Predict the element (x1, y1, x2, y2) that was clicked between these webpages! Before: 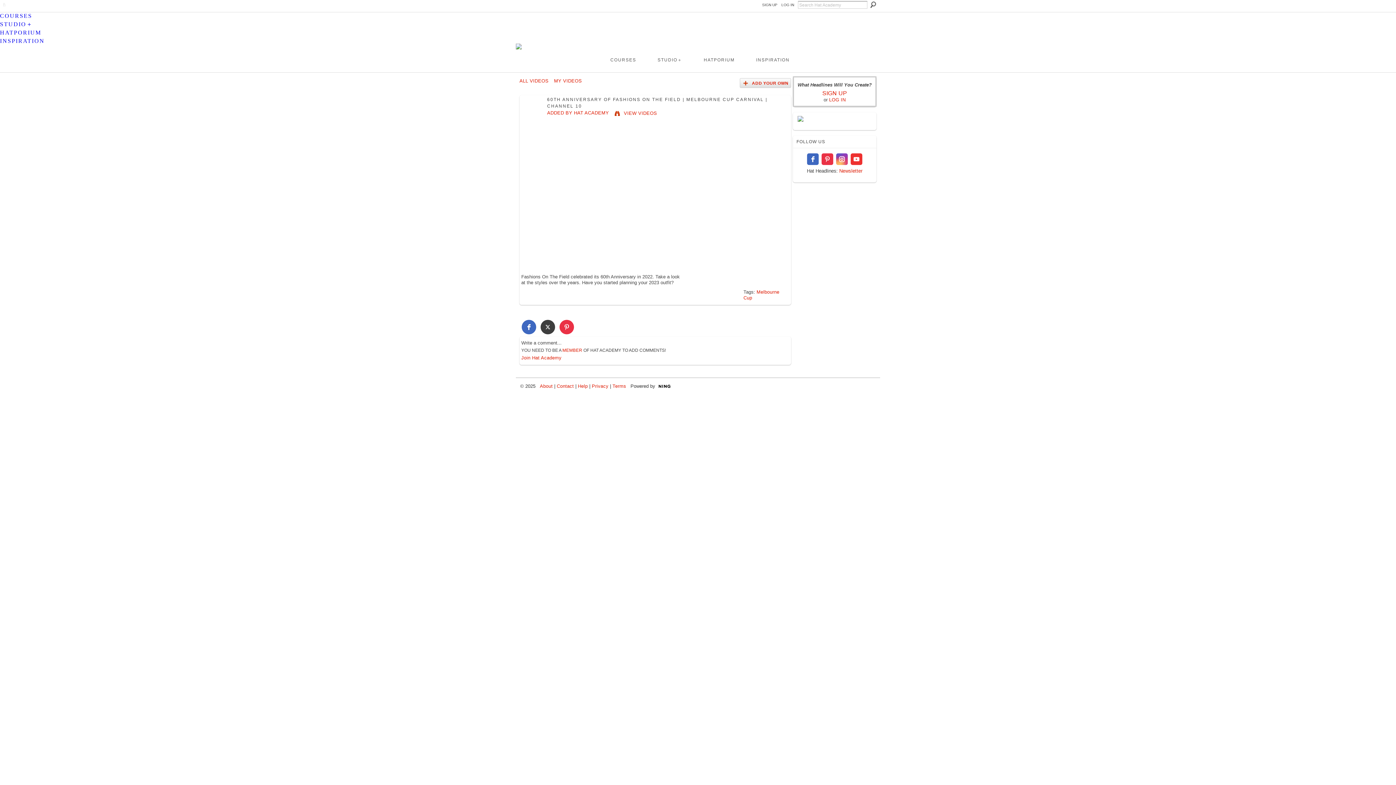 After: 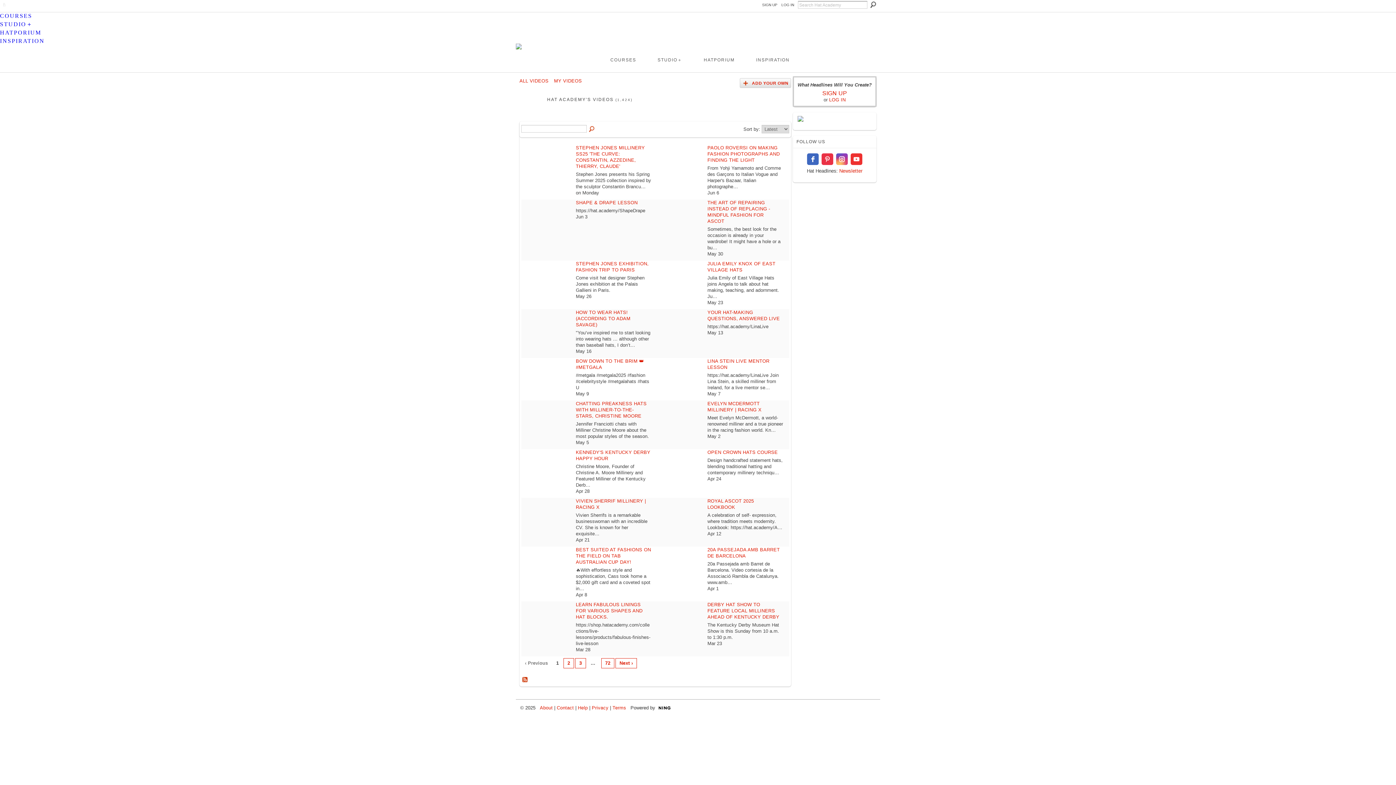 Action: bbox: (614, 110, 657, 116) label: VIEW VIDEOS